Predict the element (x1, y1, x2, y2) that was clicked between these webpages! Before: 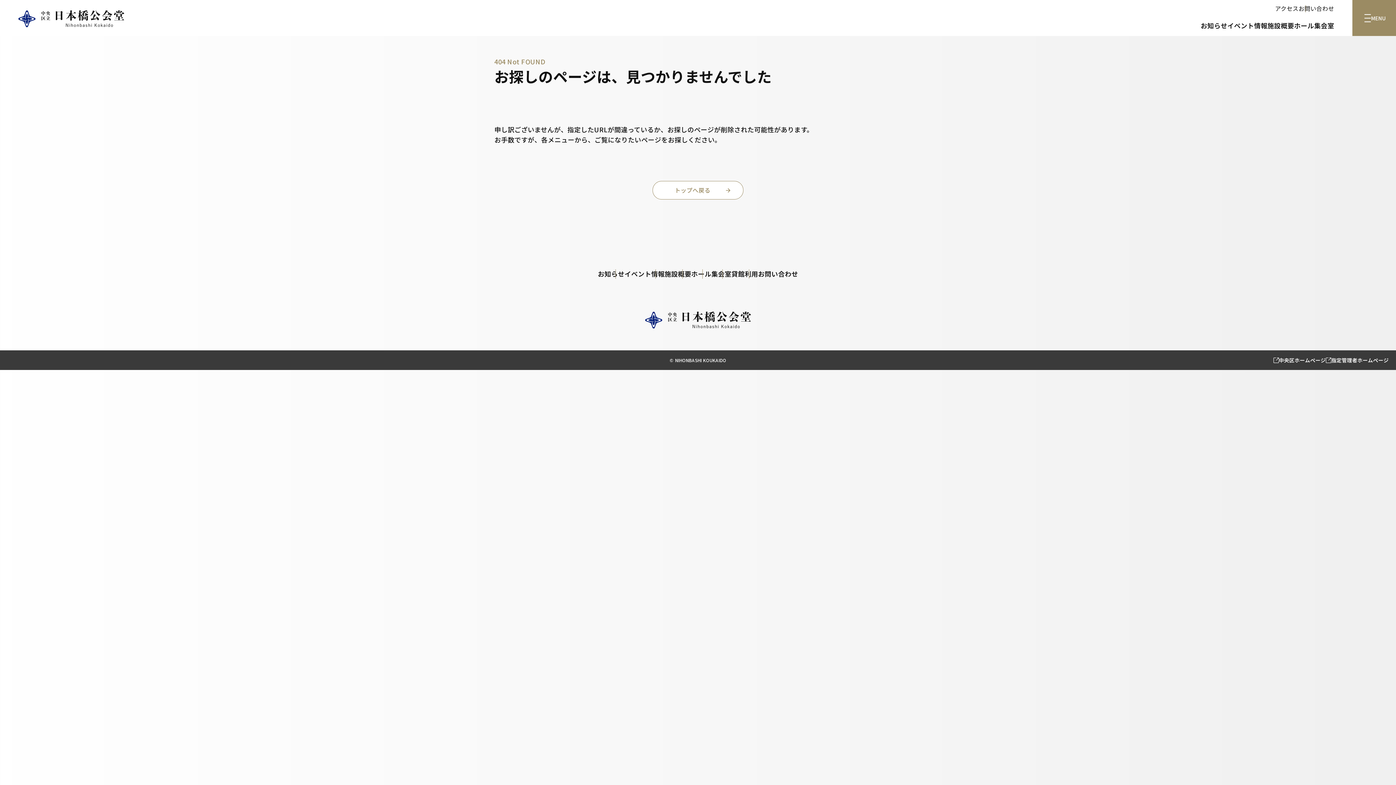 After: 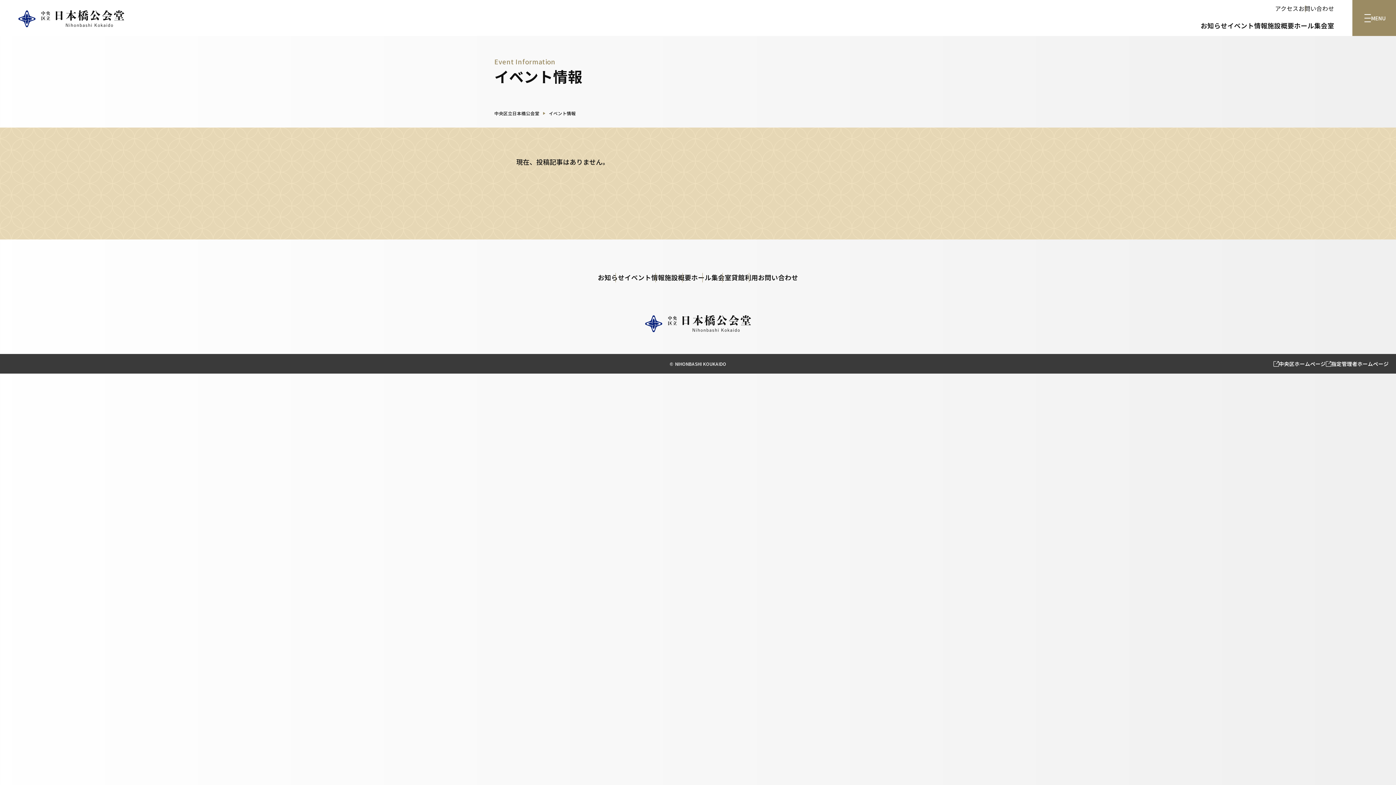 Action: bbox: (1227, 20, 1267, 36) label: イベント情報